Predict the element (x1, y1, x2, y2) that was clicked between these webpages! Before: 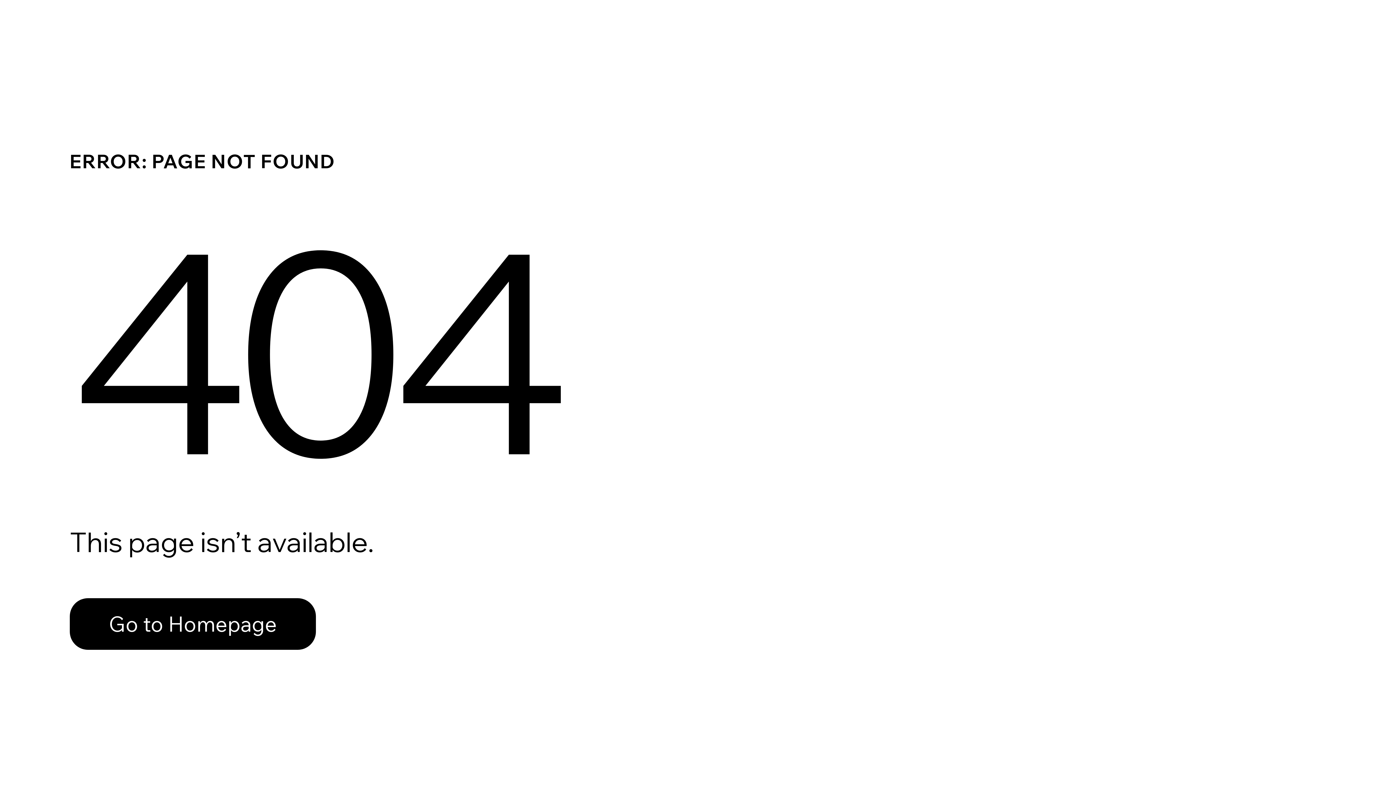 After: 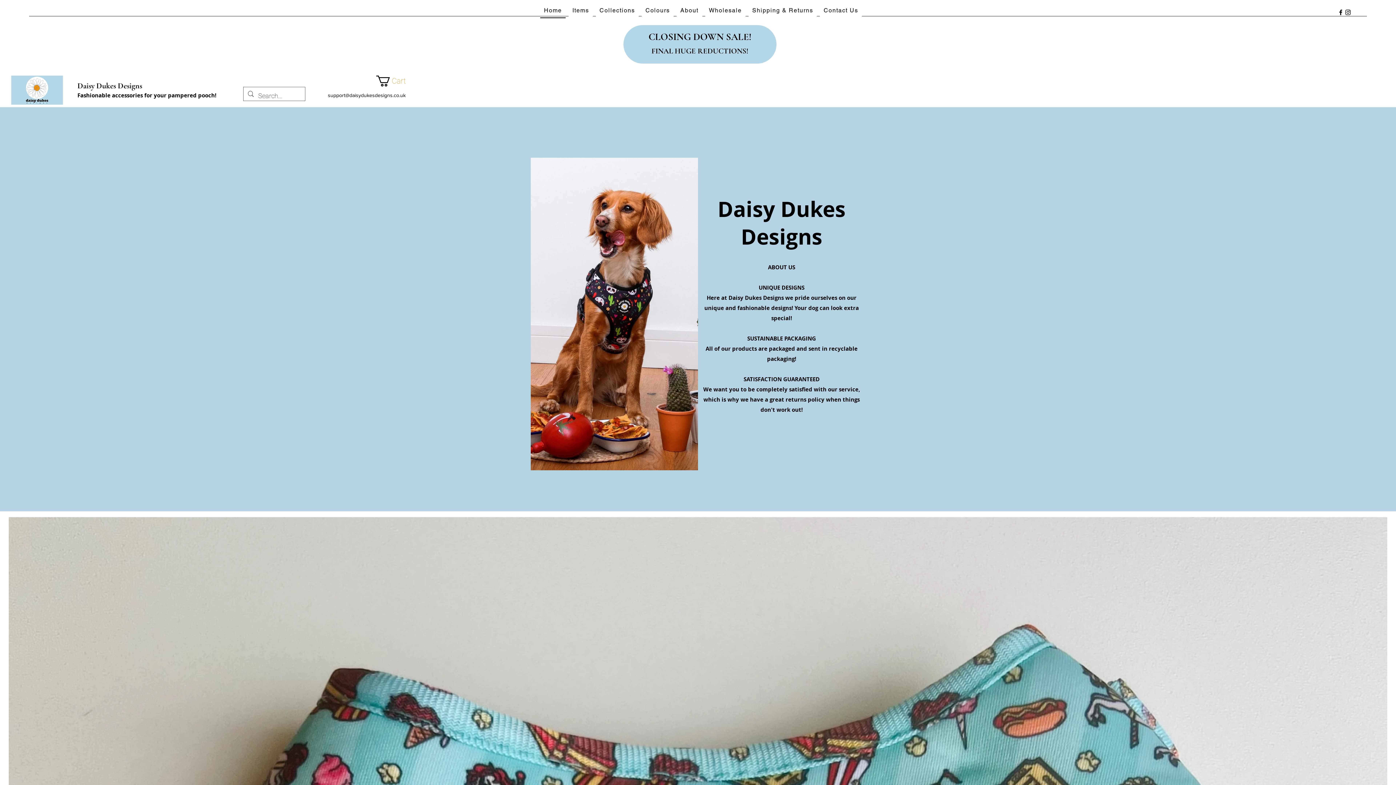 Action: label: Go to Homepage bbox: (69, 598, 316, 650)